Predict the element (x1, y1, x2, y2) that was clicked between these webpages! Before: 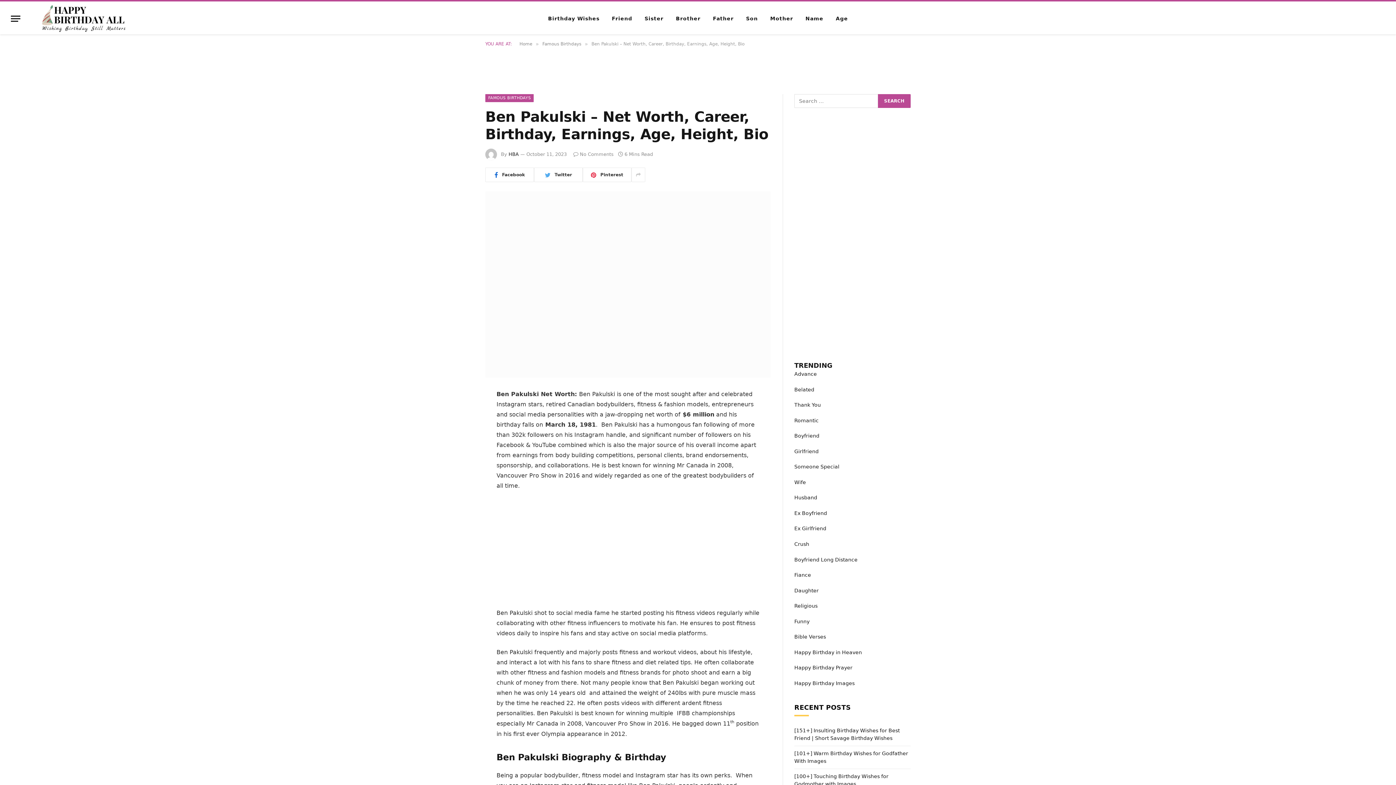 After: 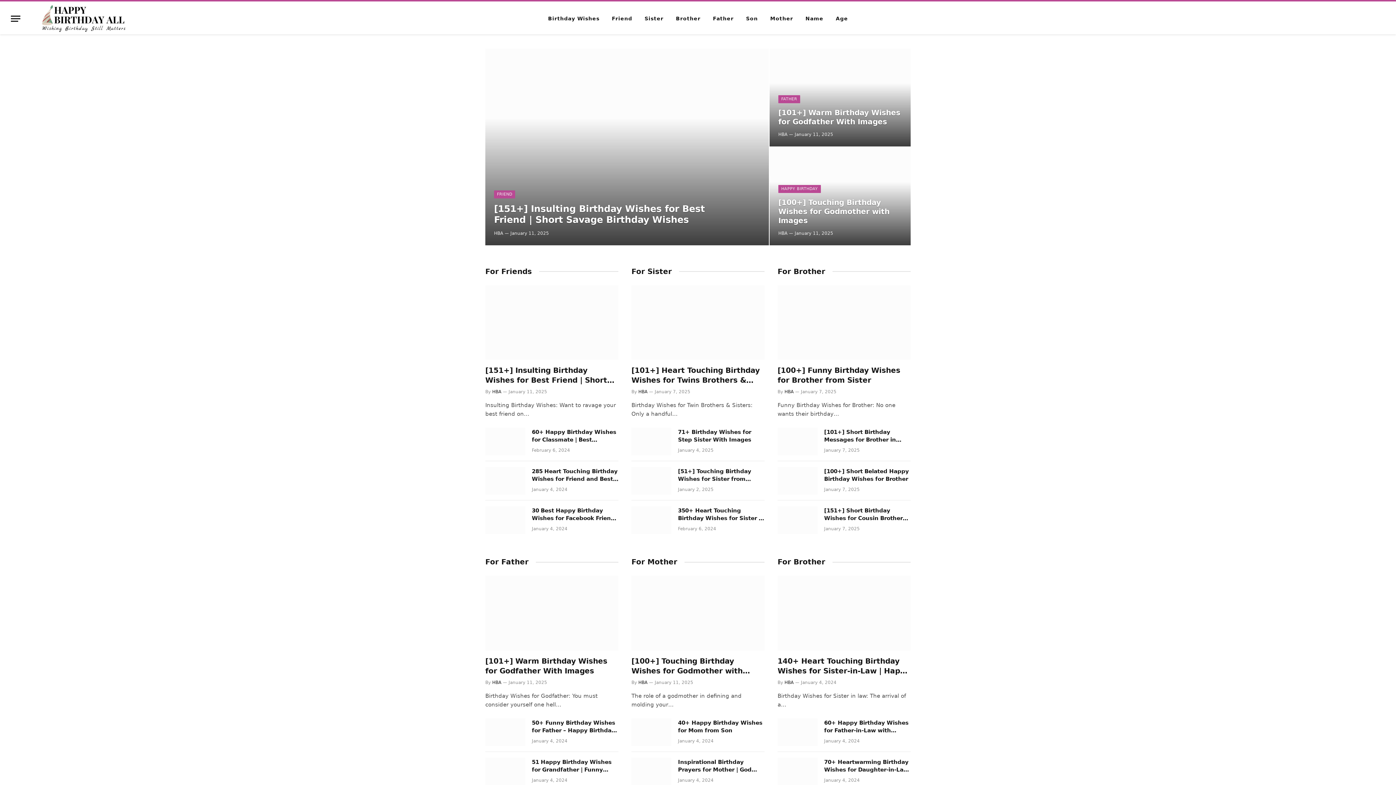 Action: bbox: (25, 1, 142, 35)